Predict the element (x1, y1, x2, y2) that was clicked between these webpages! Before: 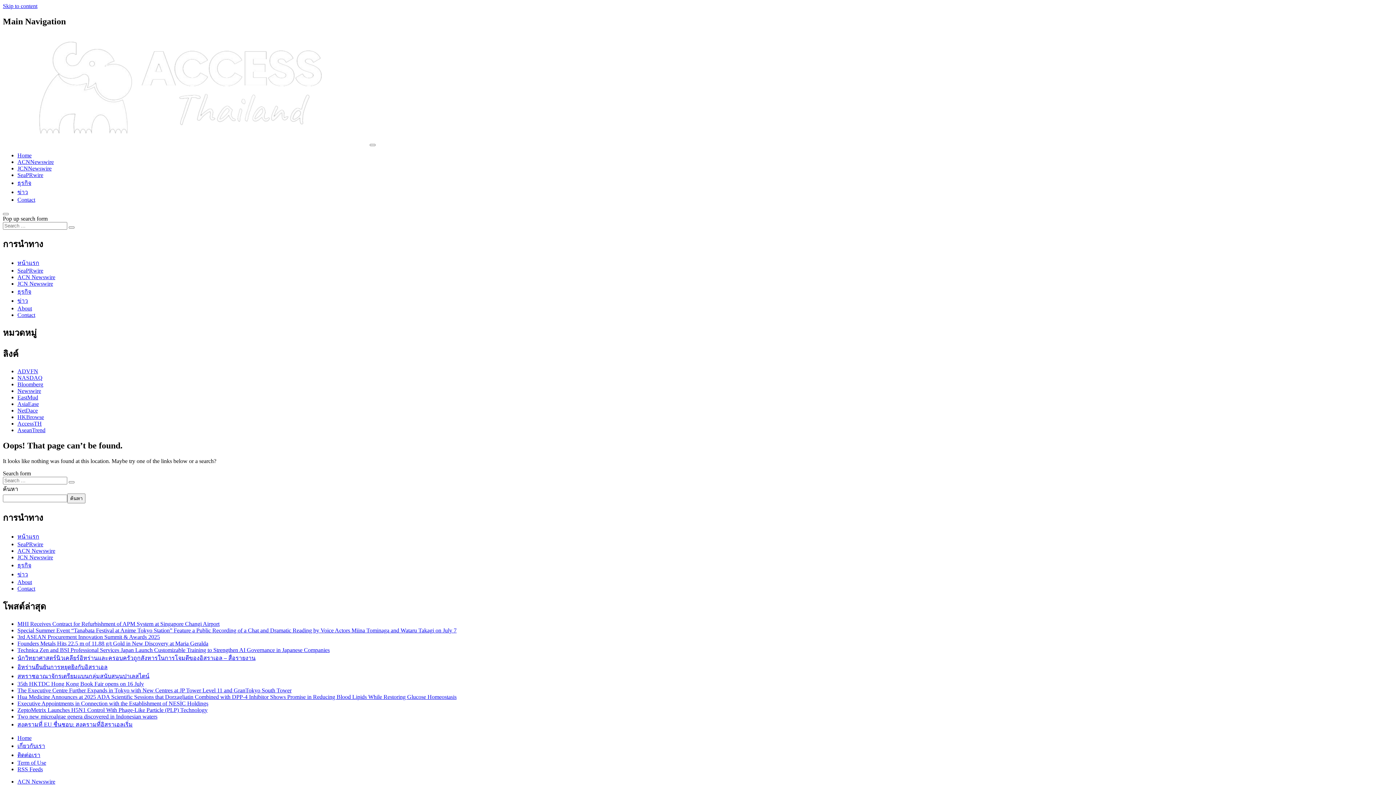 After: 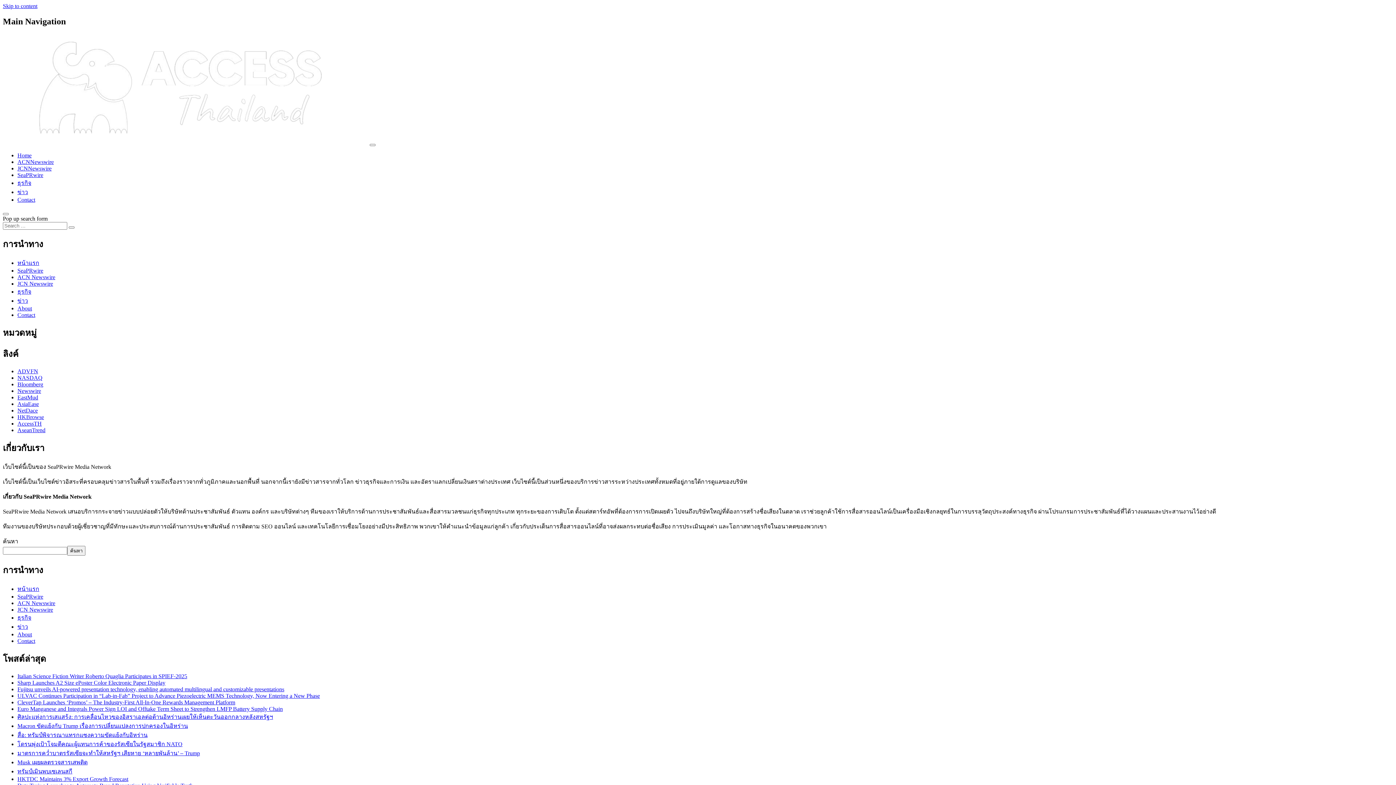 Action: label: About bbox: (17, 579, 32, 585)